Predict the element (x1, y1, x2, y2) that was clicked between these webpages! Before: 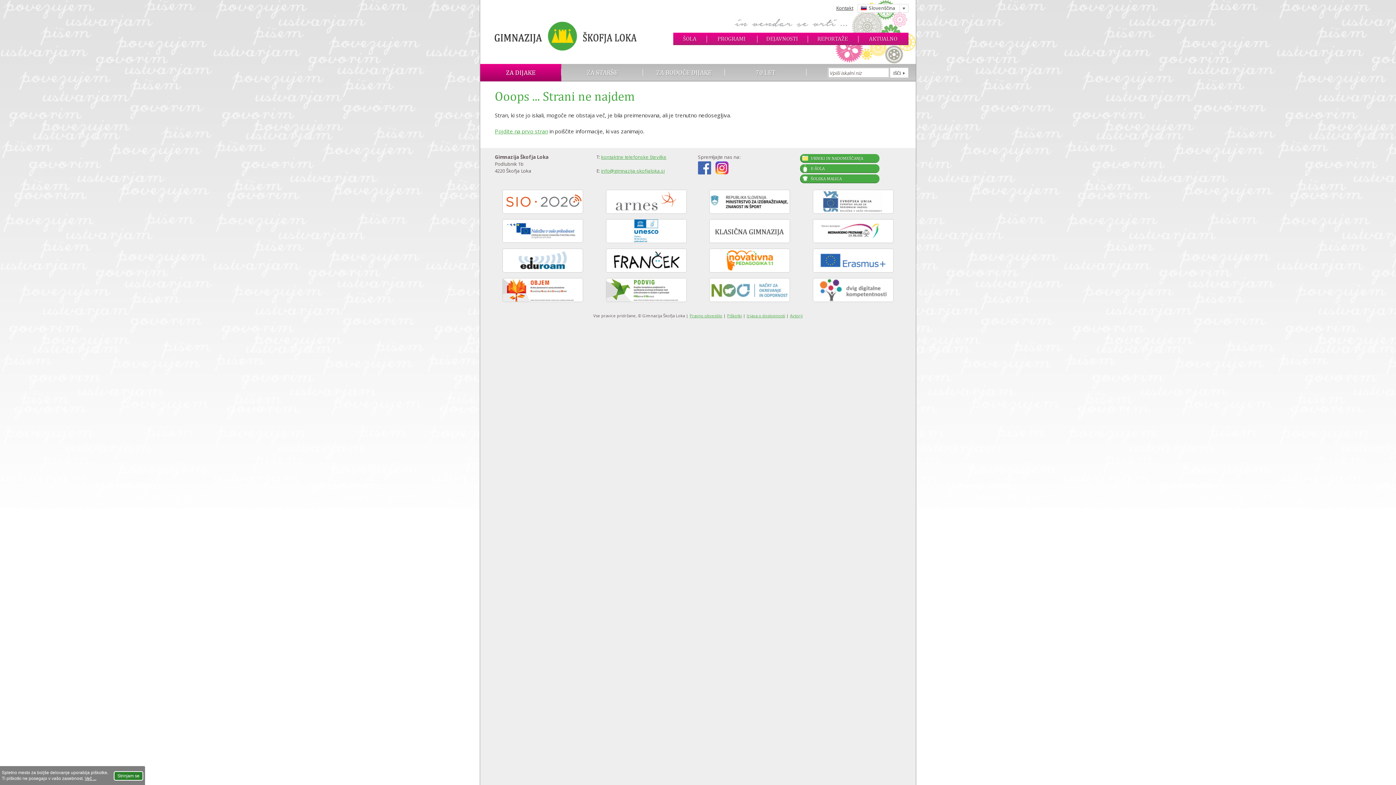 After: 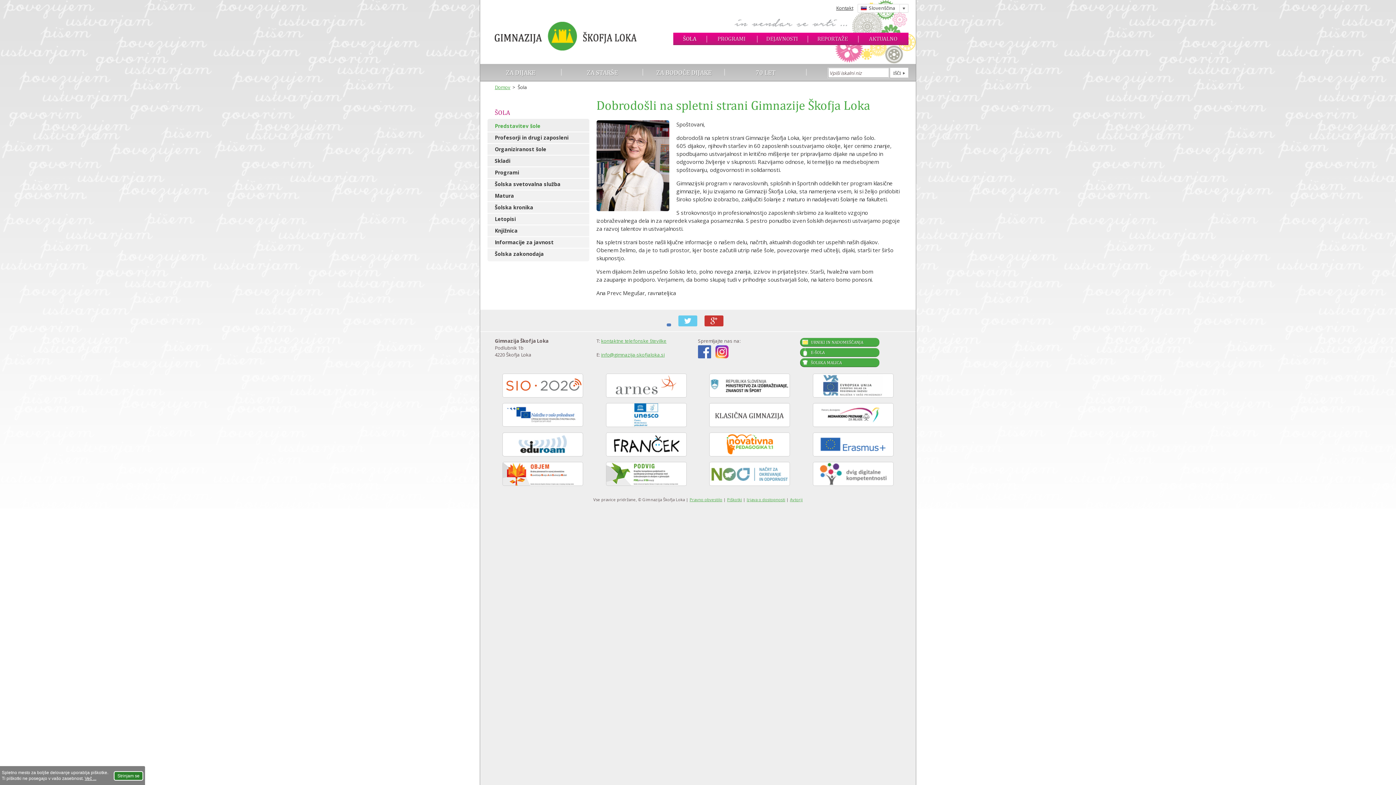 Action: bbox: (673, 32, 706, 45) label: ŠOLA